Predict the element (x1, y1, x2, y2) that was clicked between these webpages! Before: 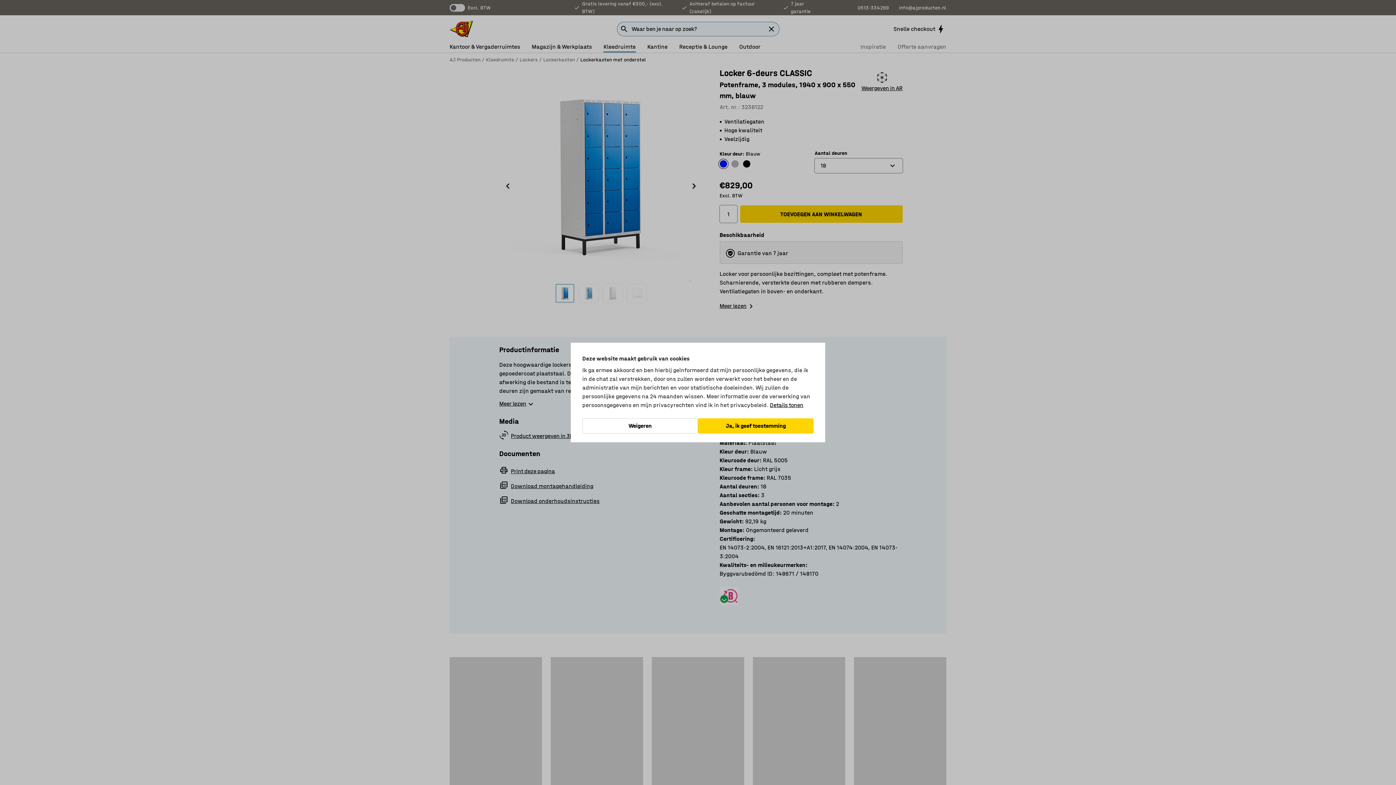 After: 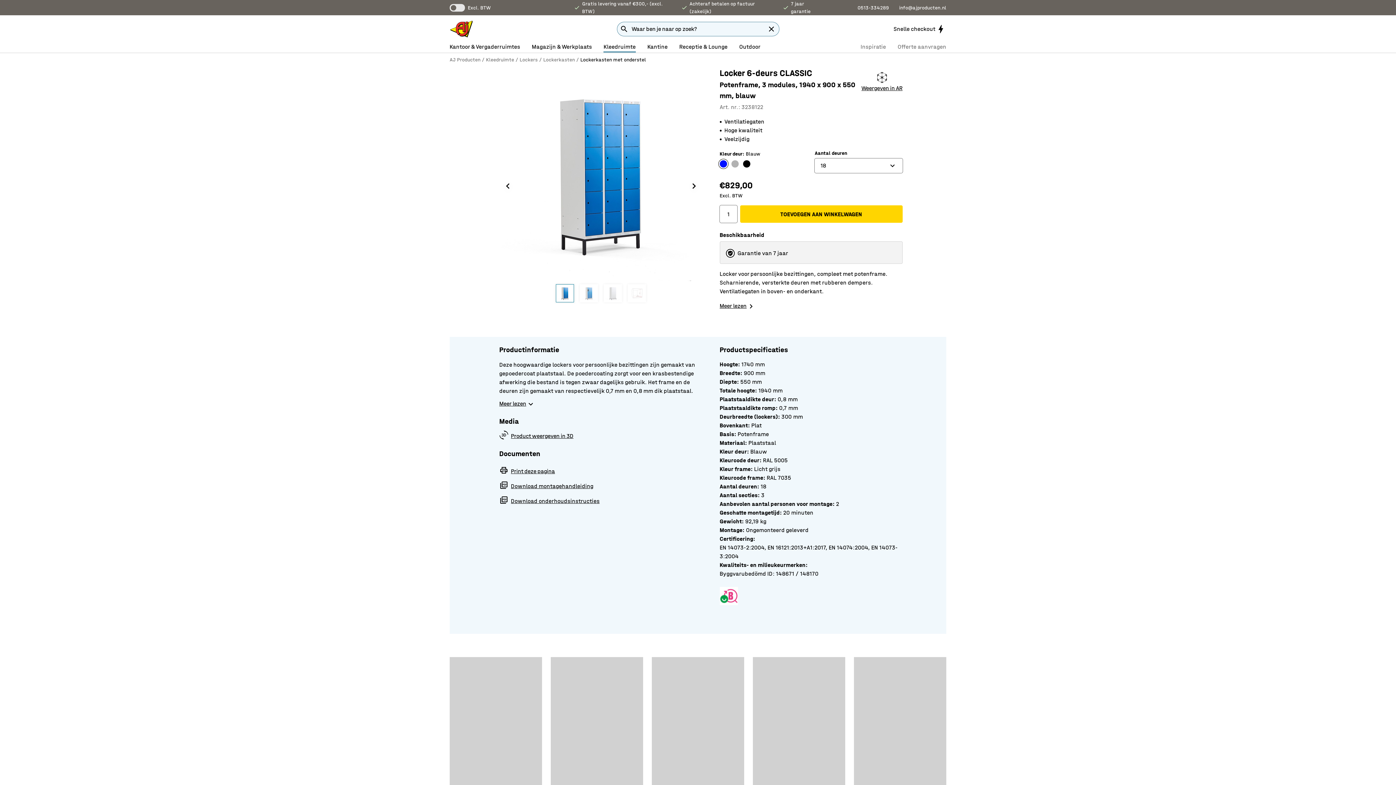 Action: bbox: (582, 418, 698, 433) label: Weigeren